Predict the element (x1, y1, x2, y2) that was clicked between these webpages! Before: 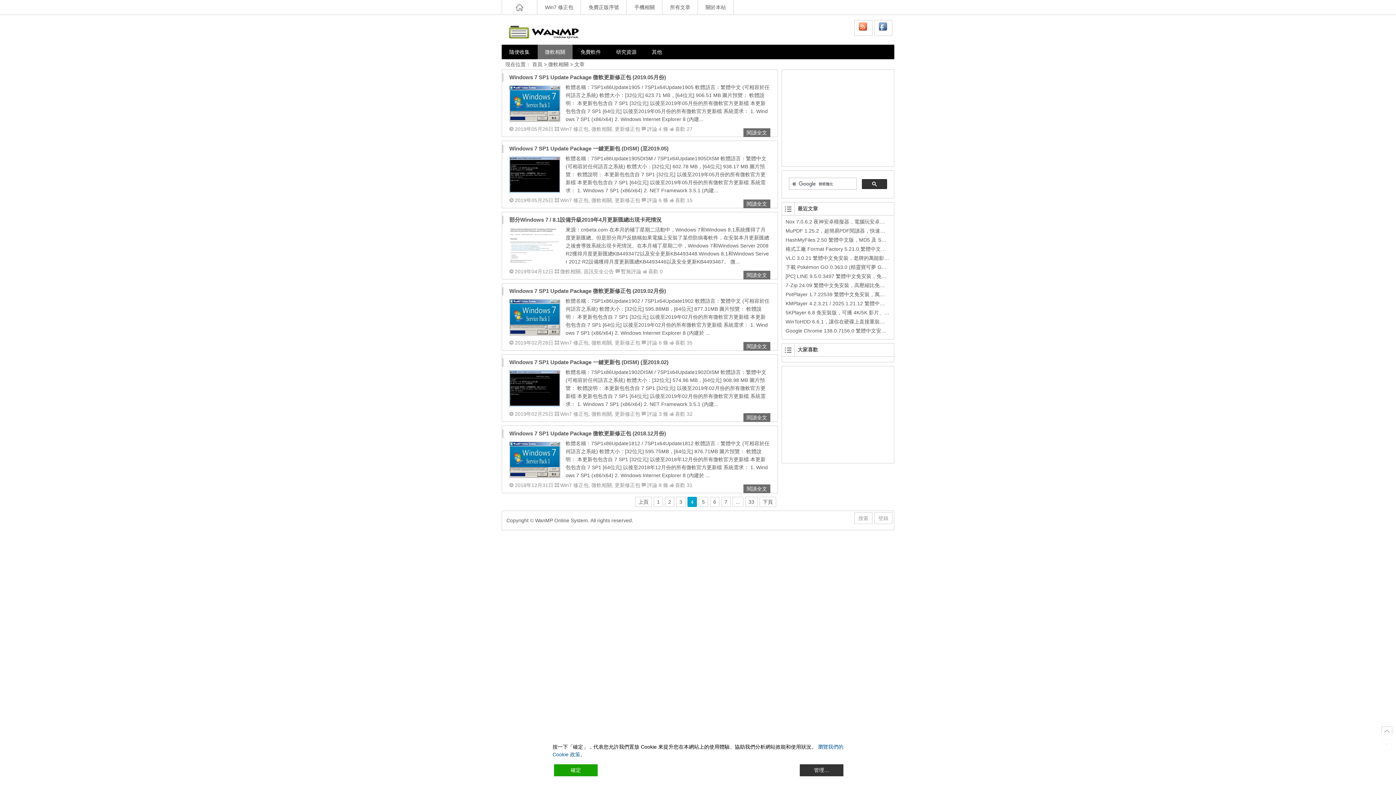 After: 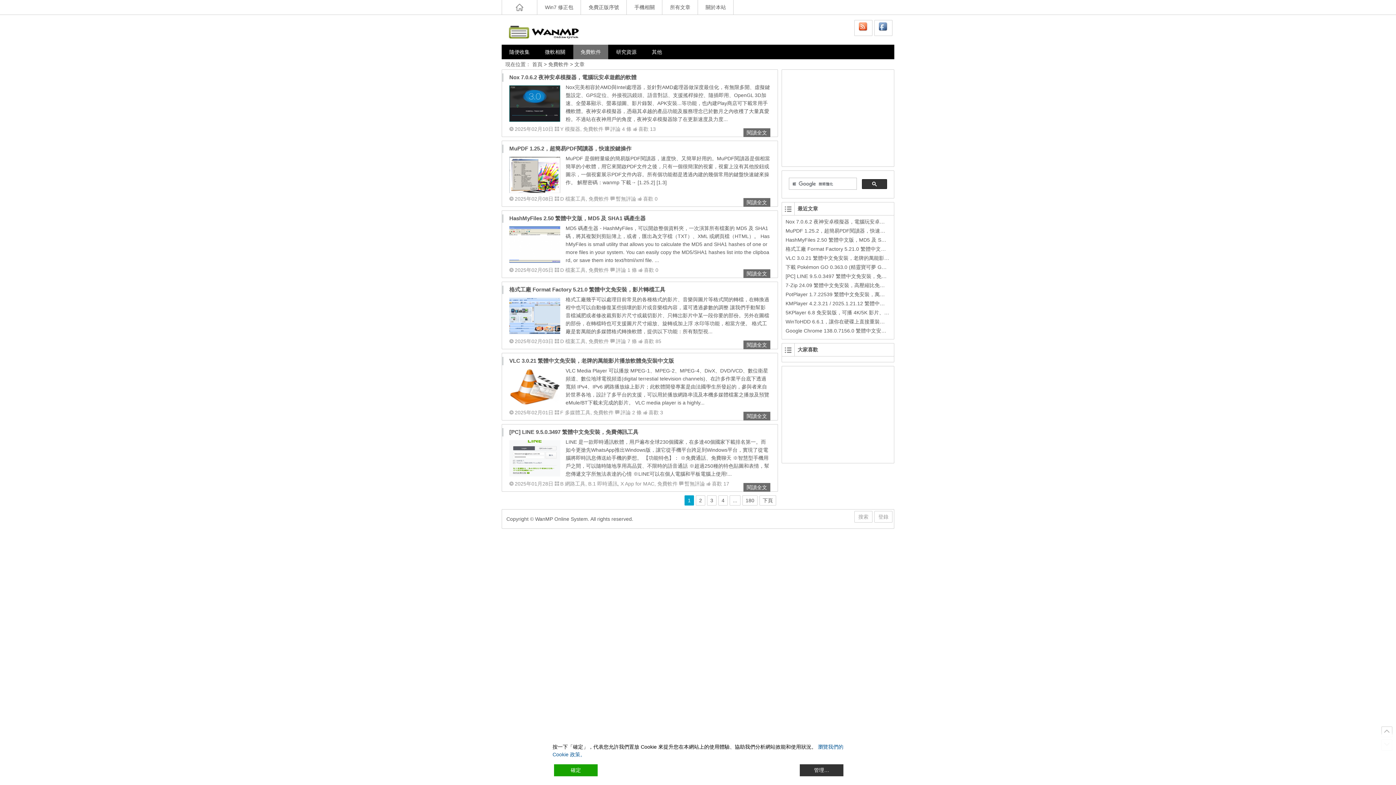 Action: bbox: (573, 44, 608, 59) label: 免費軟件